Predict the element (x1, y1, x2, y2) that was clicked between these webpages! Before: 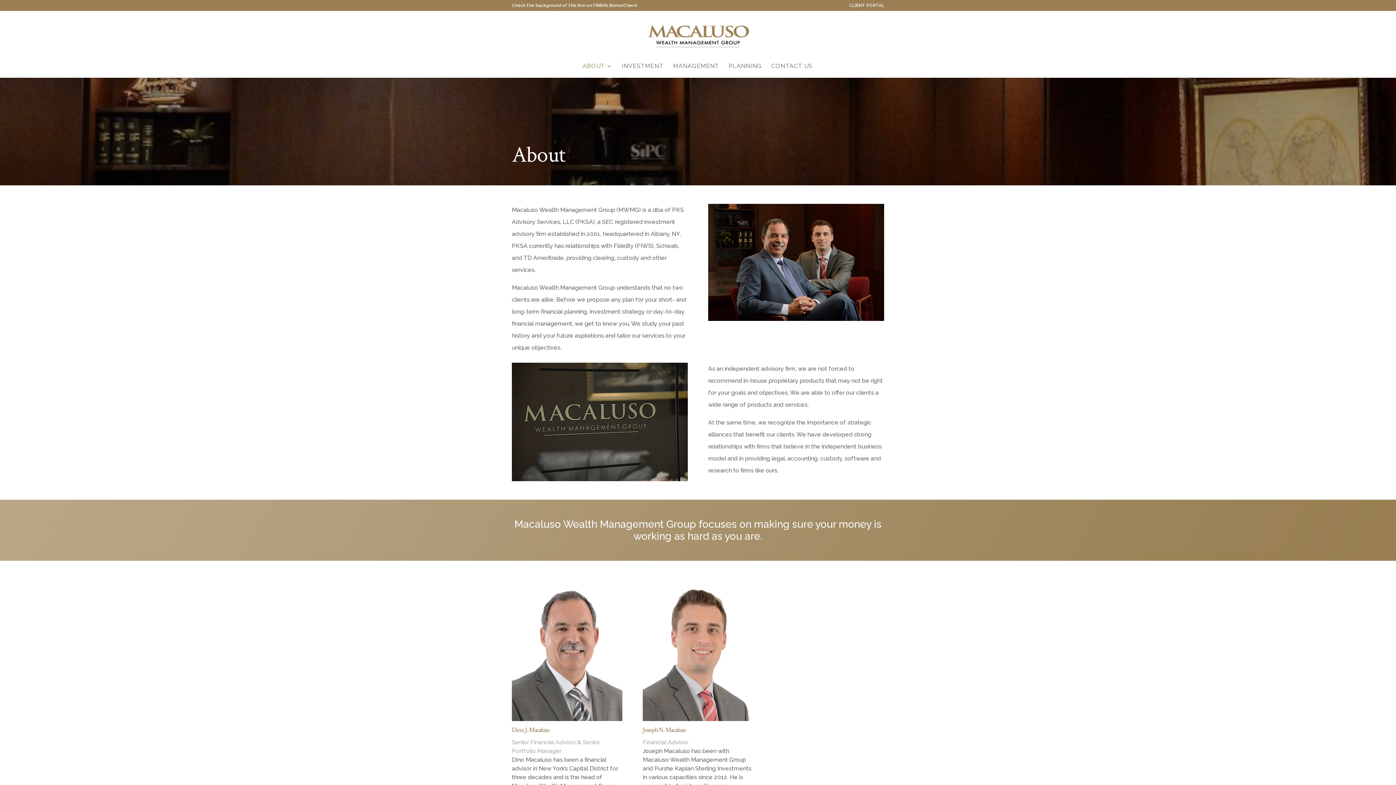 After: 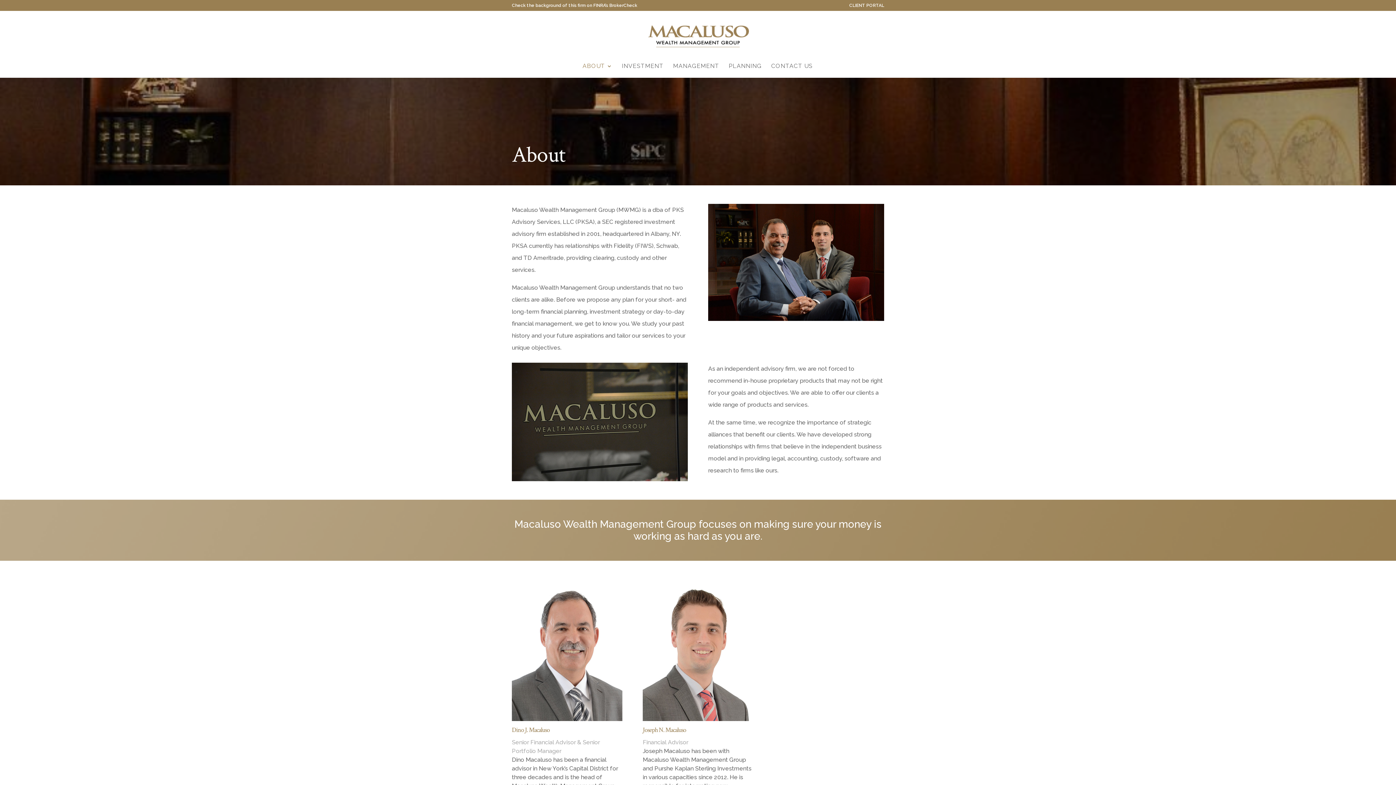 Action: label: ABOUT bbox: (582, 63, 612, 77)